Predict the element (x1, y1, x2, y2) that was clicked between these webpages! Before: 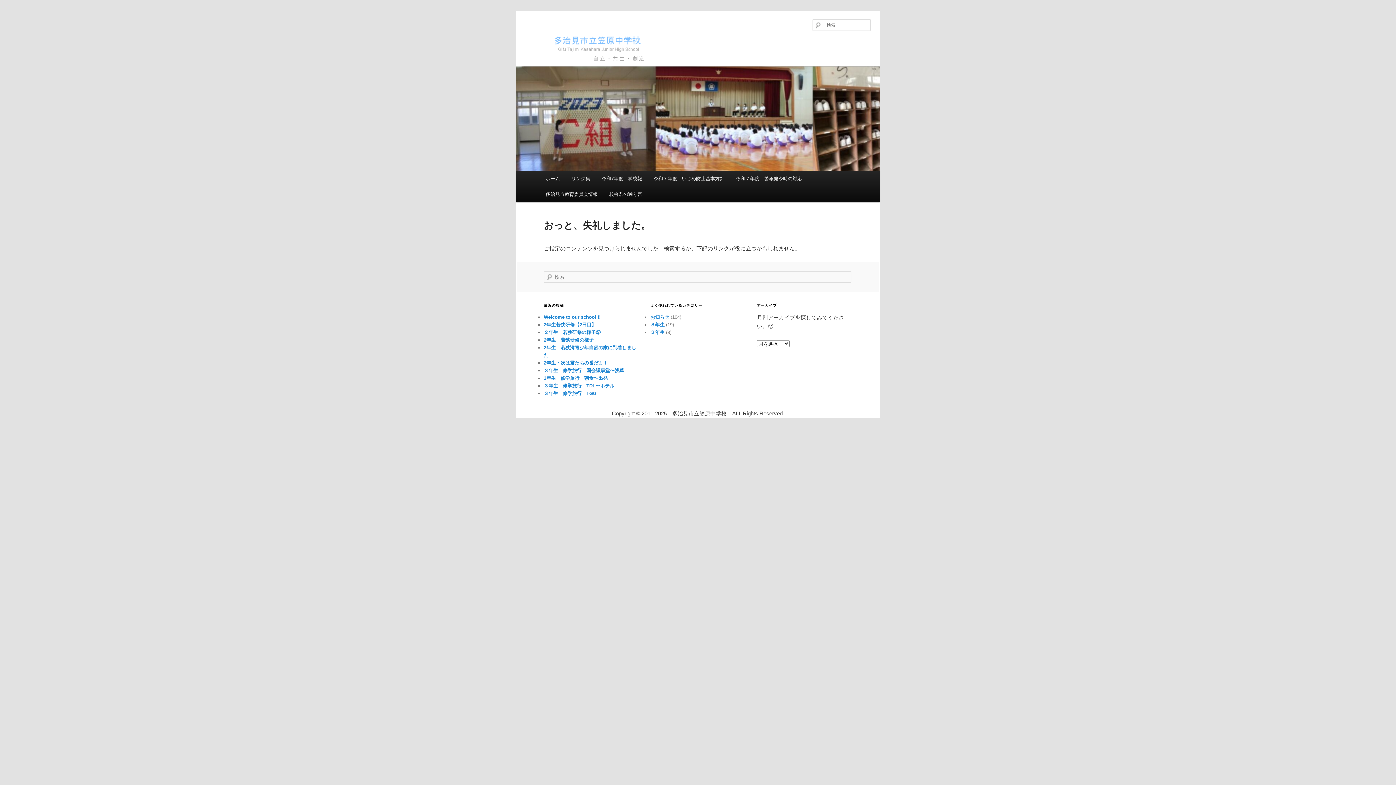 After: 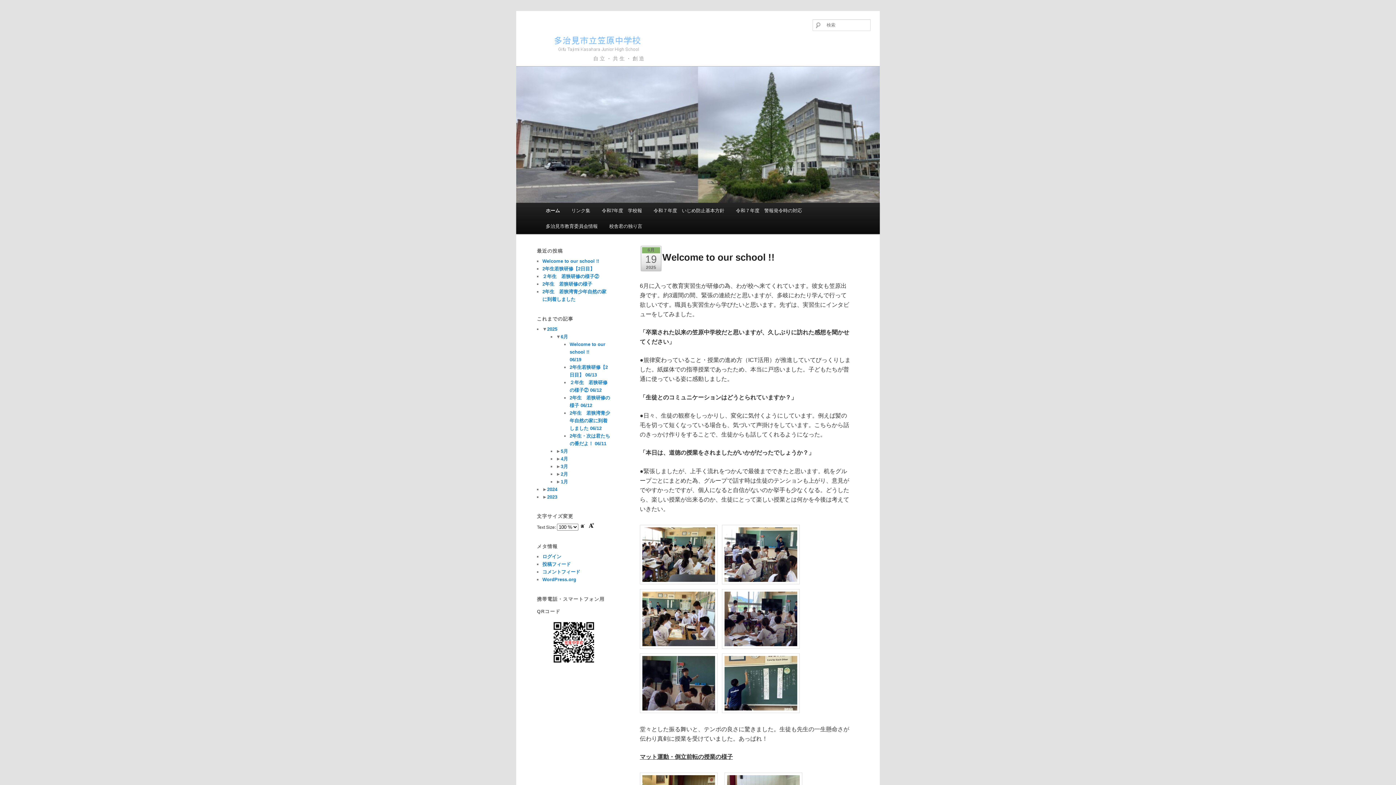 Action: bbox: (520, 30, 654, 55) label: 多治見市立笠原中学校